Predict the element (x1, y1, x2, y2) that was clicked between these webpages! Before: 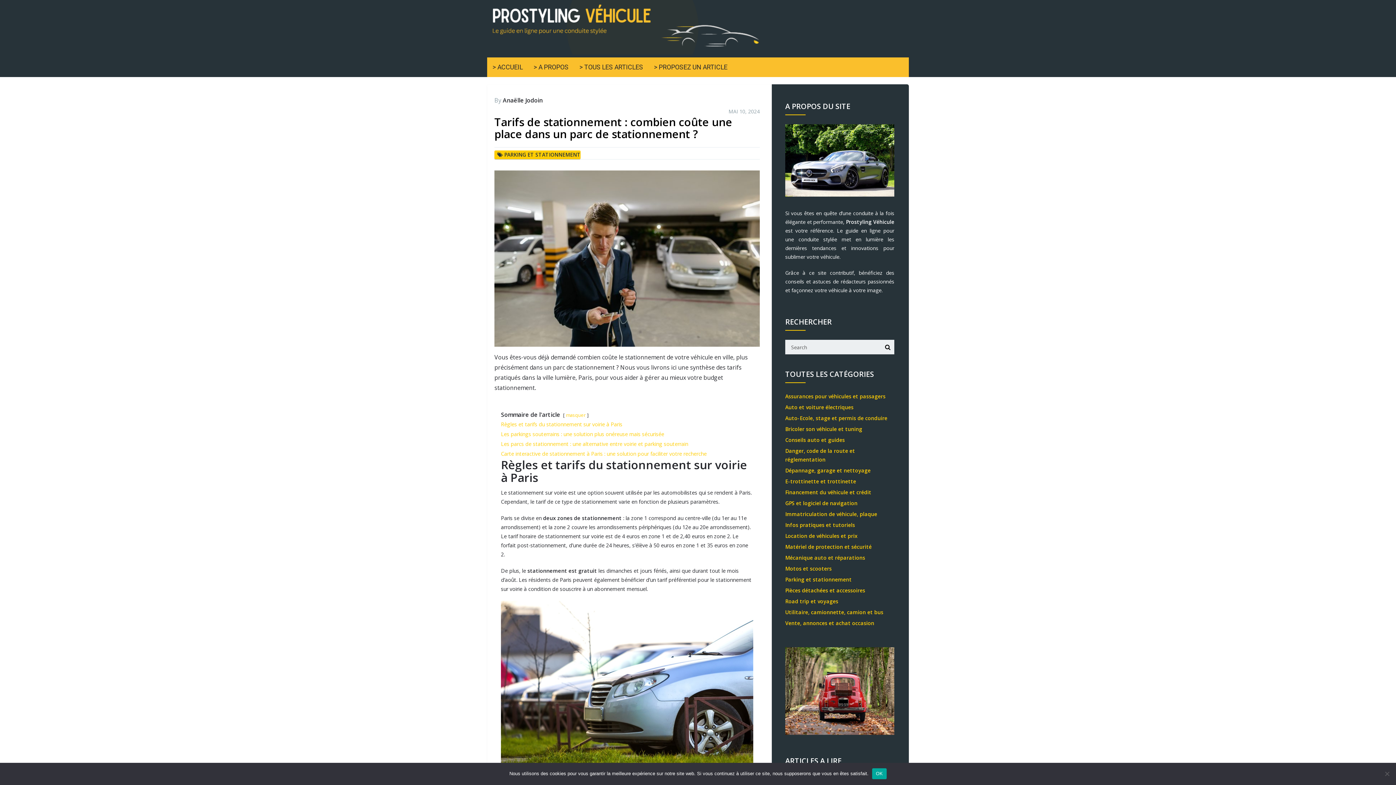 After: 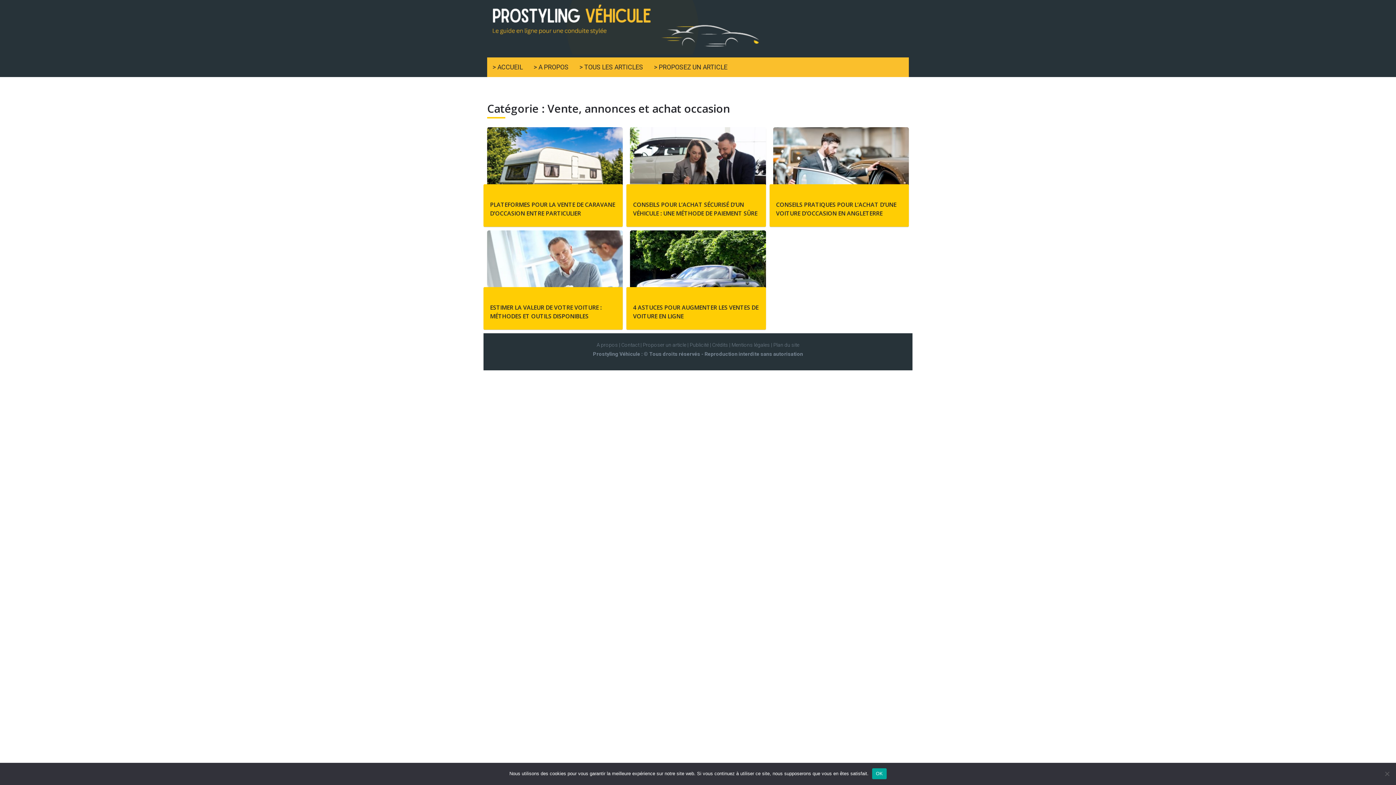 Action: bbox: (785, 620, 874, 627) label: Vente, annonces et achat occasion